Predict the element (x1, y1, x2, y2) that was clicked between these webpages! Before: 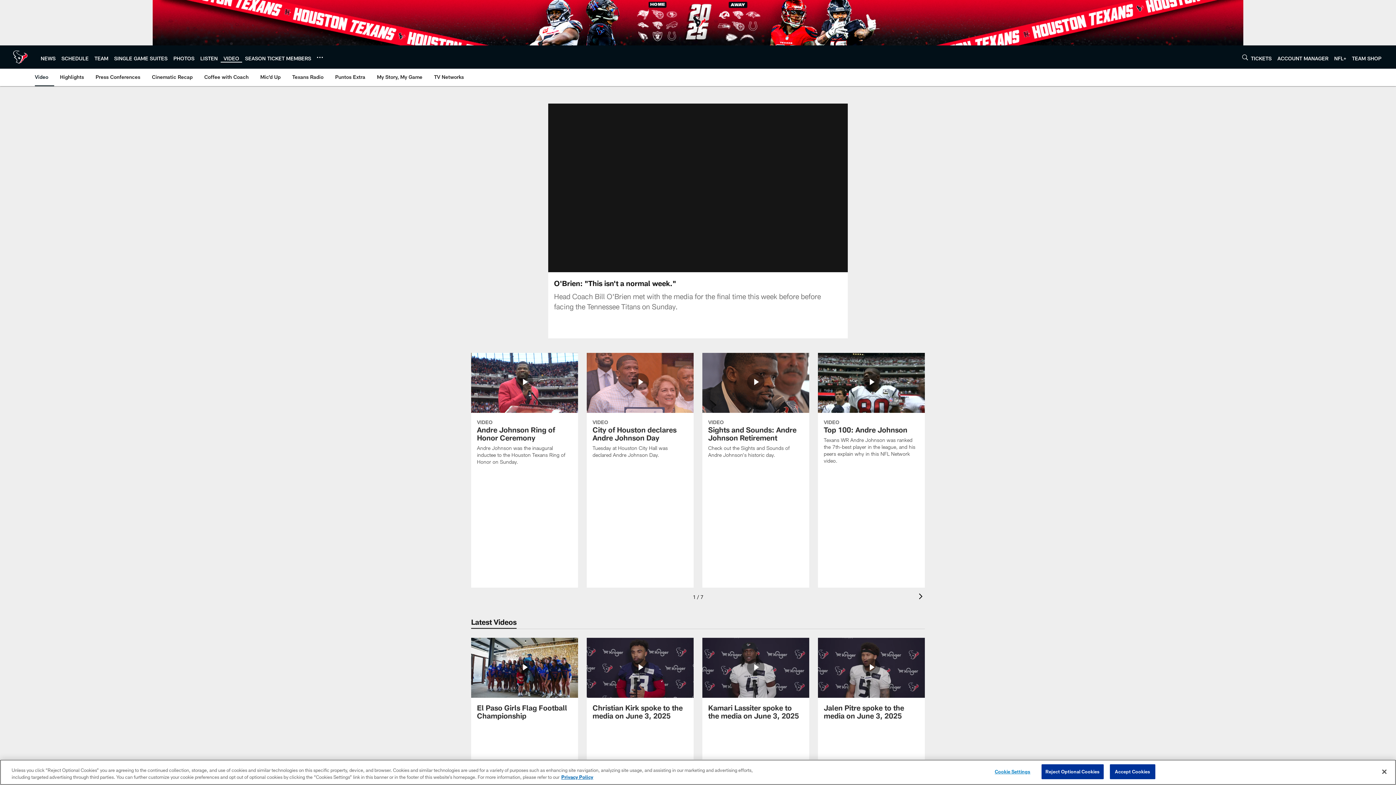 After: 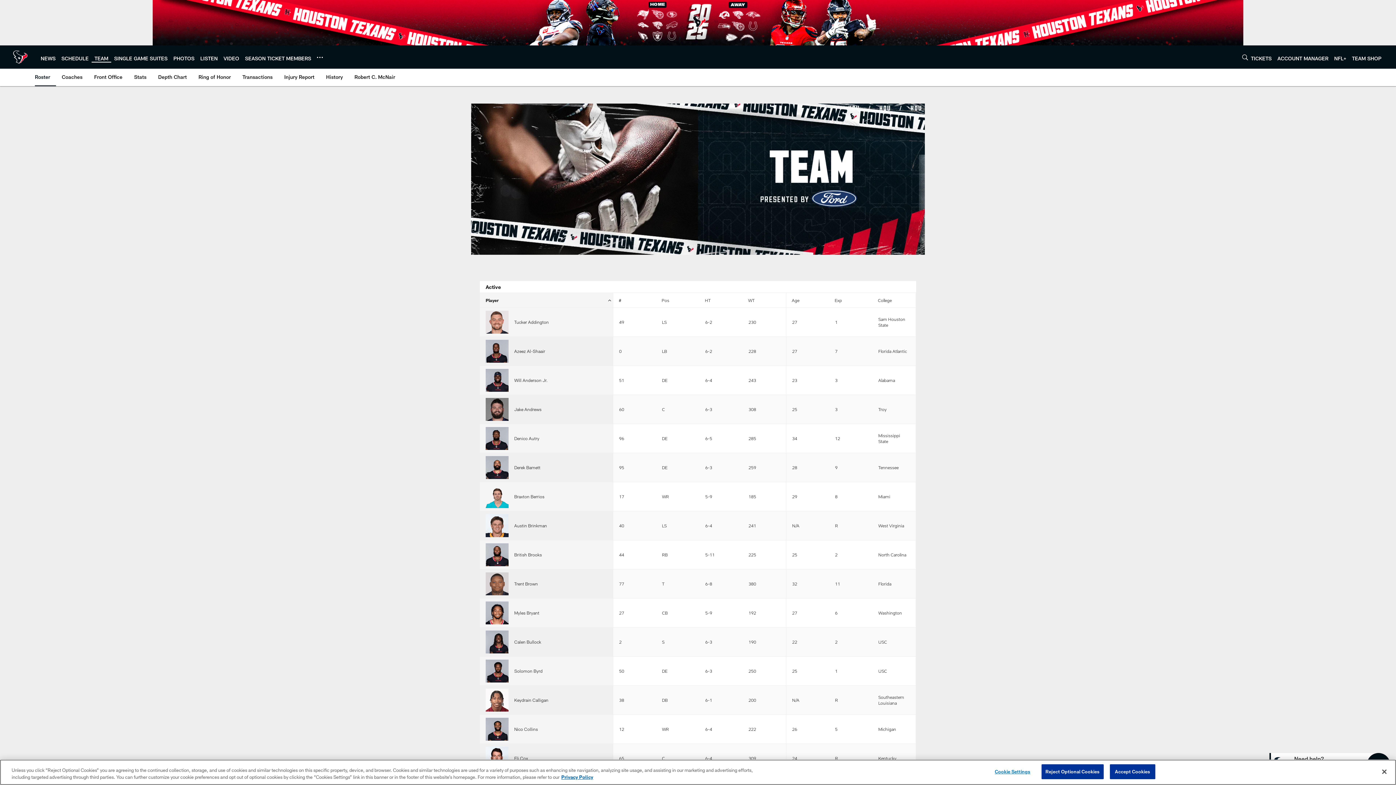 Action: label: TEAM bbox: (94, 55, 108, 61)